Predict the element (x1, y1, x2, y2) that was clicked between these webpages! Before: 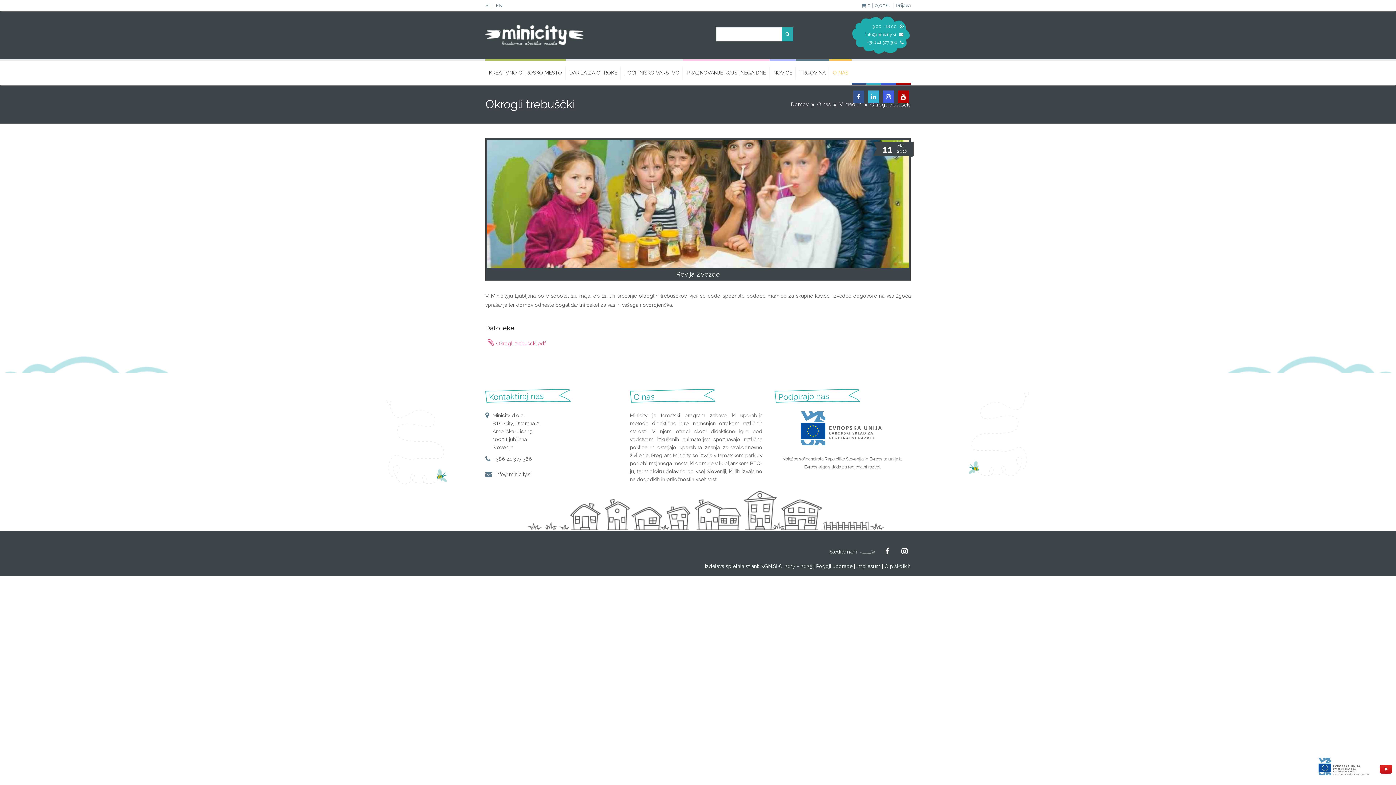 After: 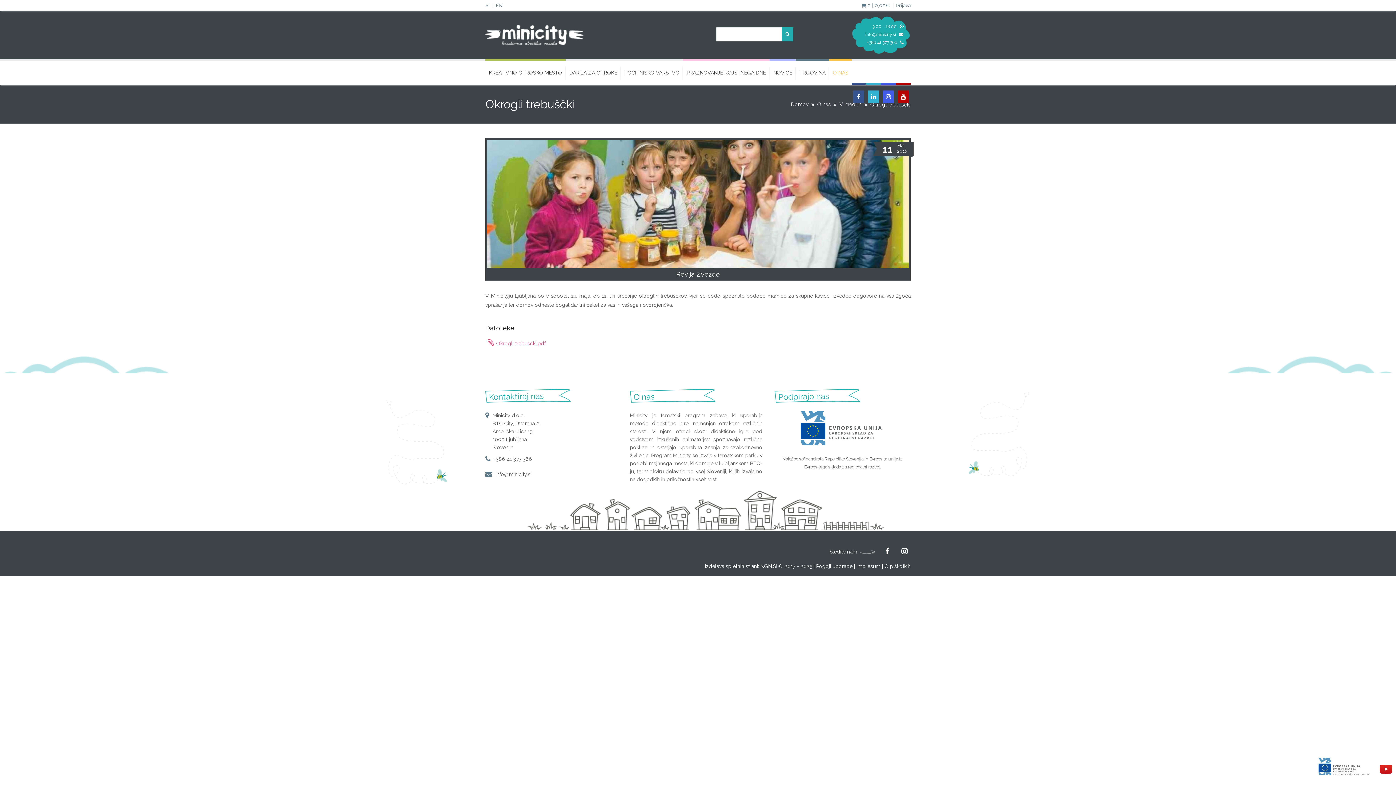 Action: bbox: (1379, 774, 1392, 780)